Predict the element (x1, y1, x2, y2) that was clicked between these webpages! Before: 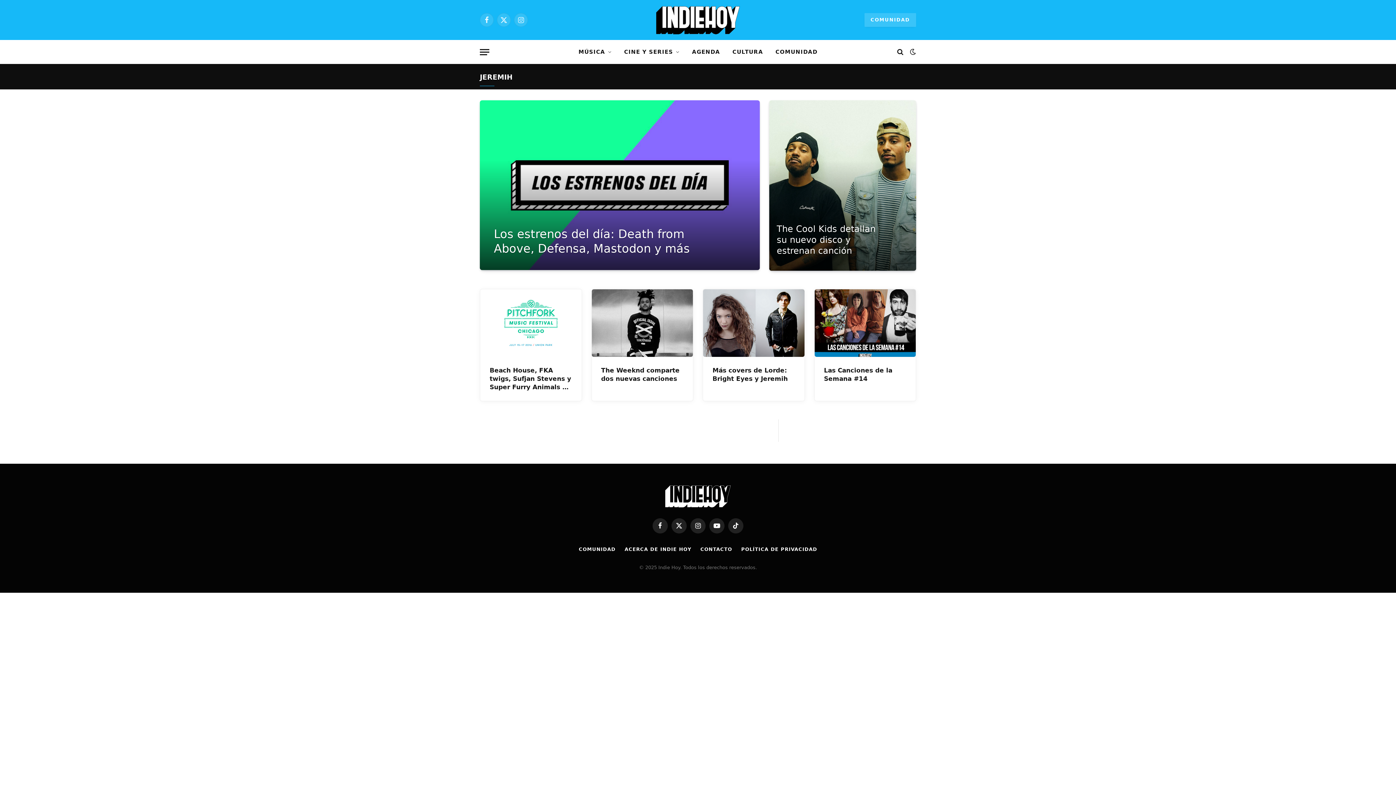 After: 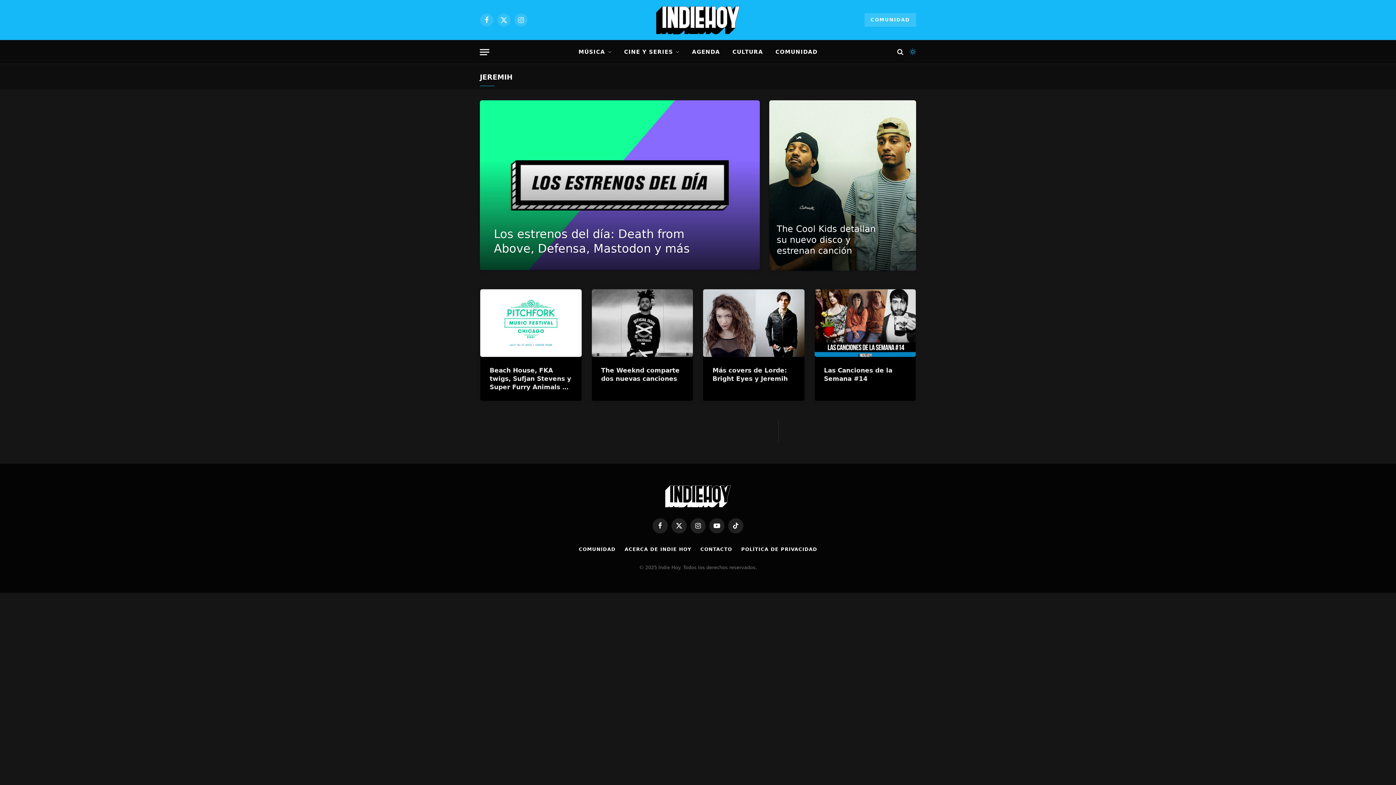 Action: bbox: (908, 48, 916, 55)